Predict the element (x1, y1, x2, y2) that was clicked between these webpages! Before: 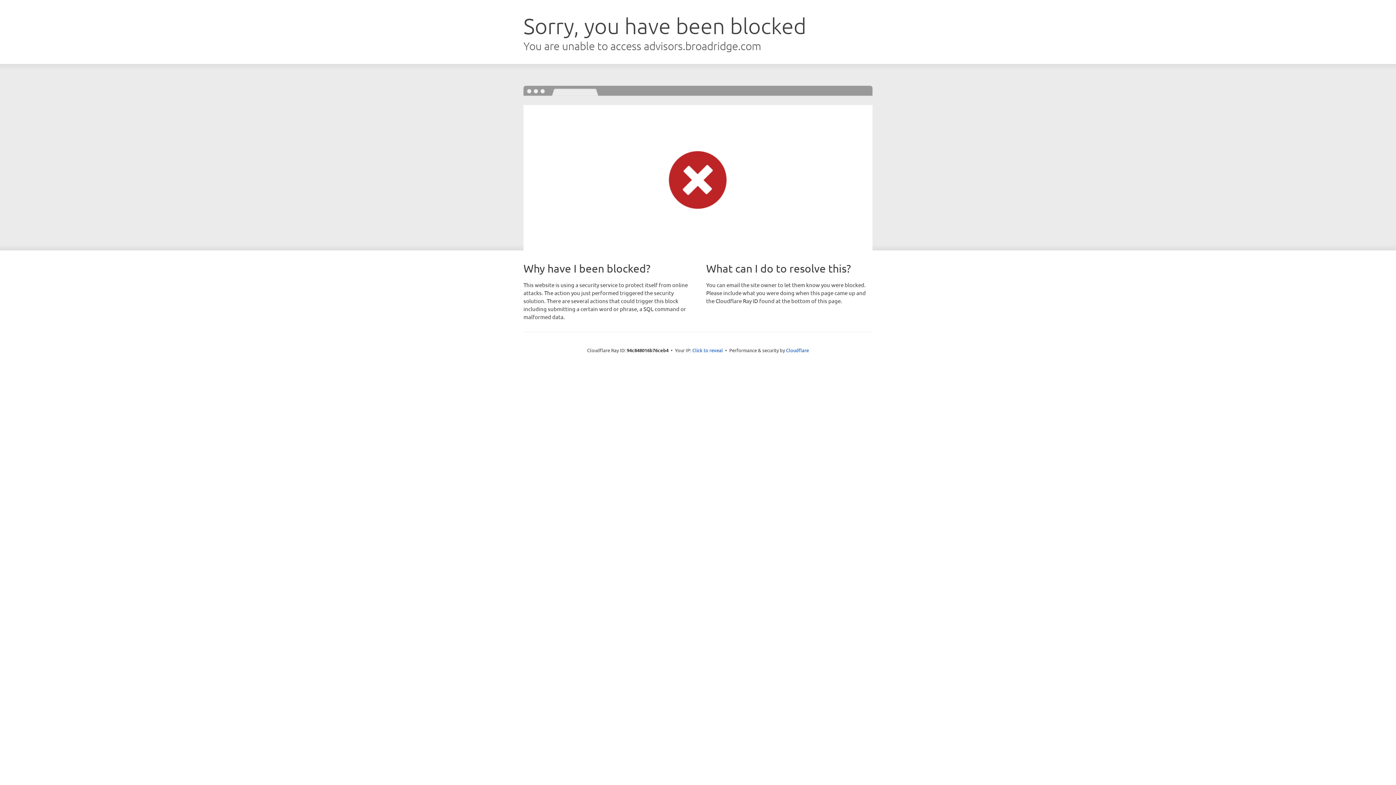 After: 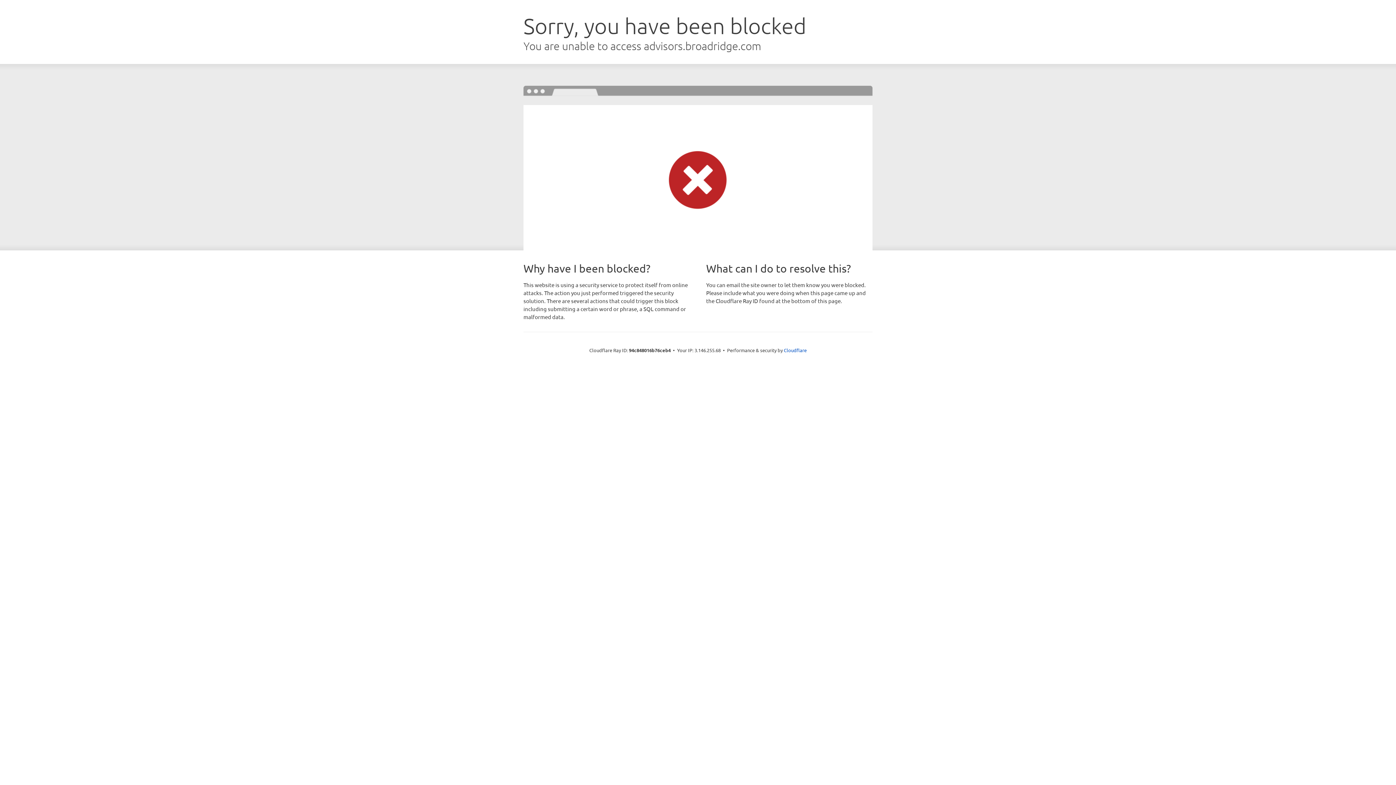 Action: bbox: (692, 346, 723, 353) label: Click to reveal